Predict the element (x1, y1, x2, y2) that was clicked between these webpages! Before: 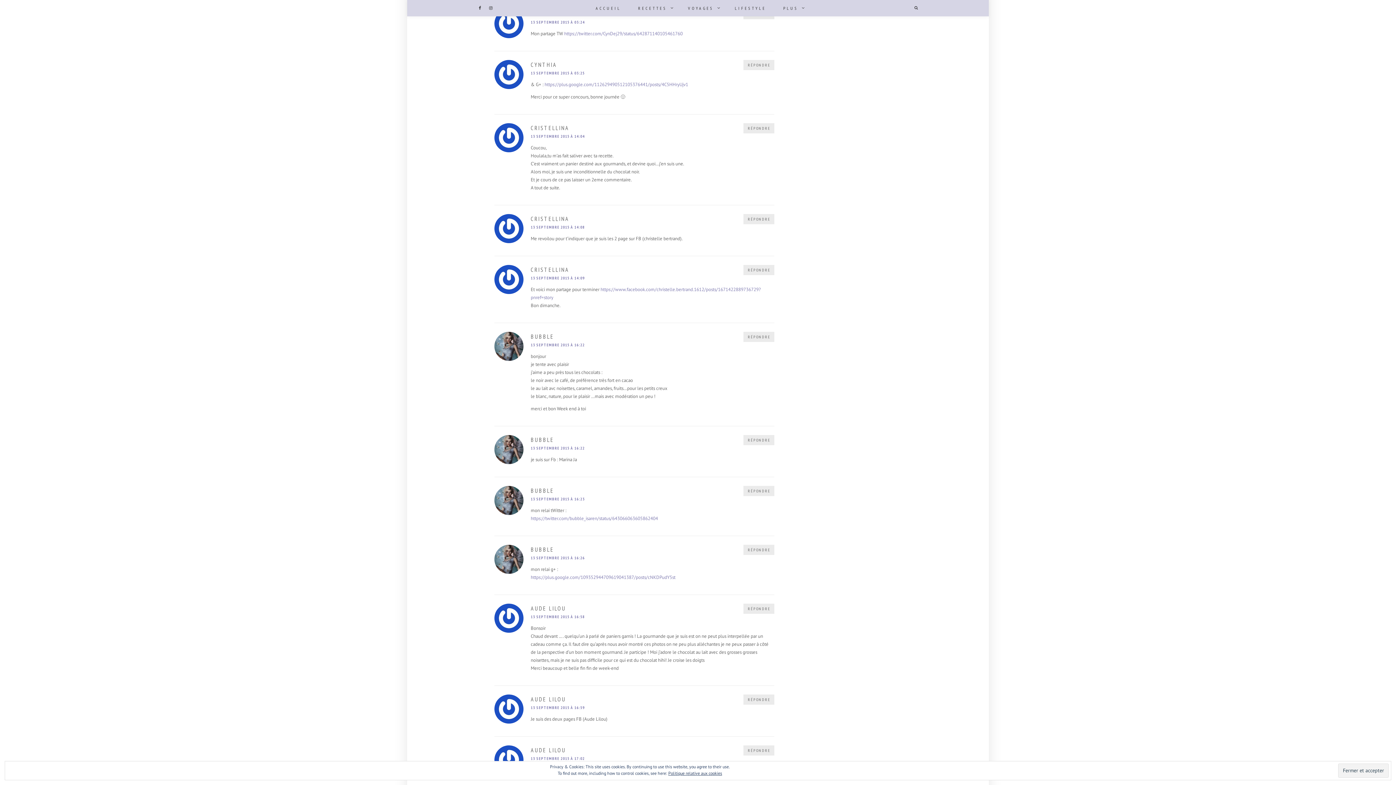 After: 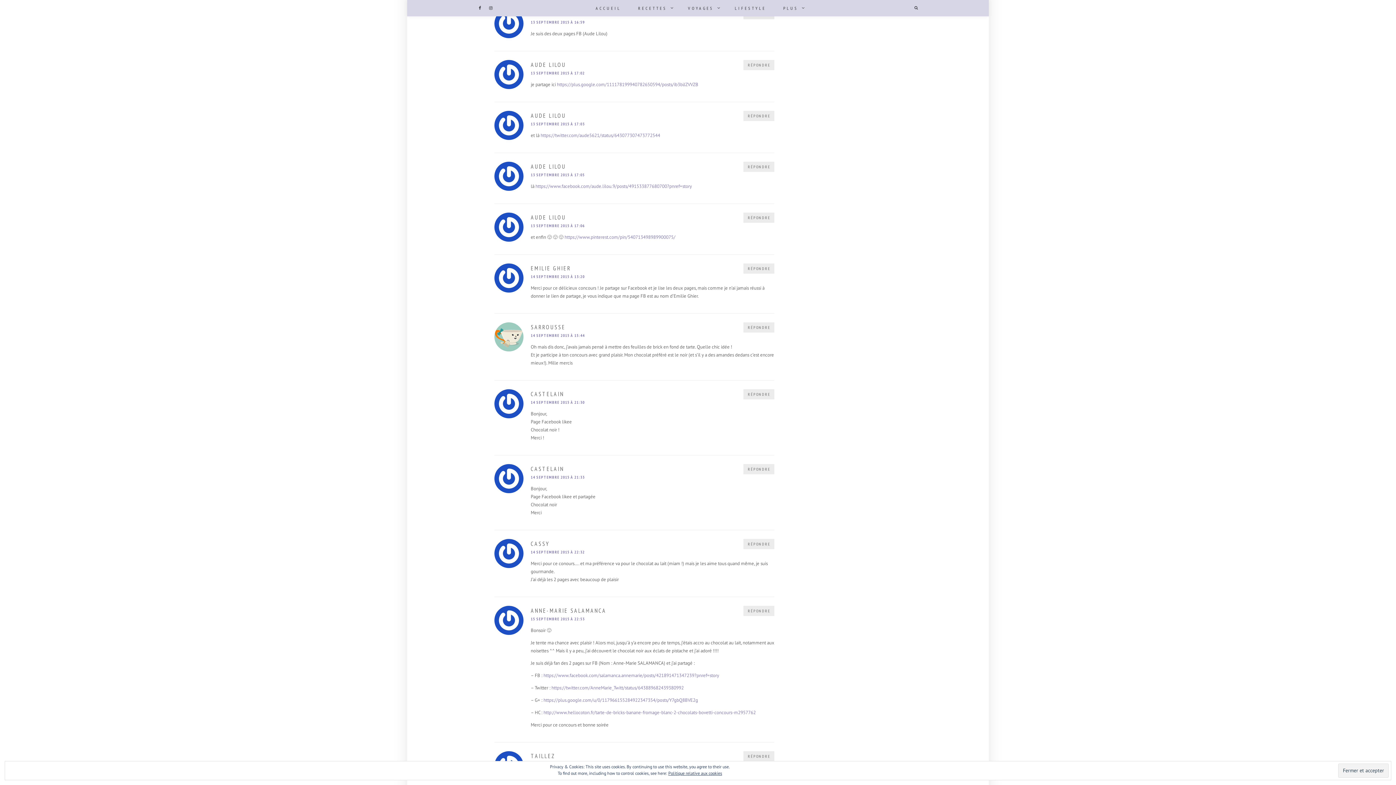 Action: label: 13 SEPTEMBRE 2015 À 16:59 bbox: (530, 705, 584, 710)